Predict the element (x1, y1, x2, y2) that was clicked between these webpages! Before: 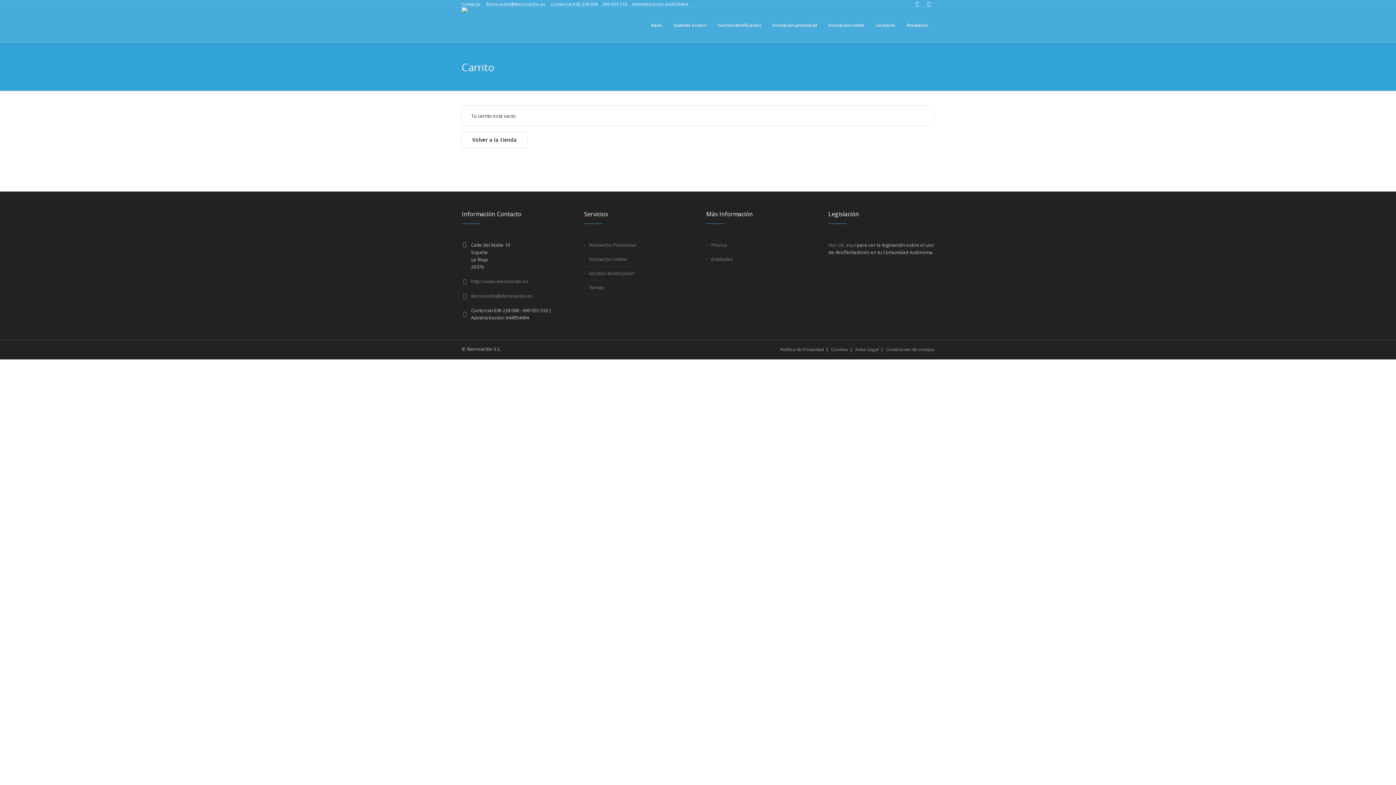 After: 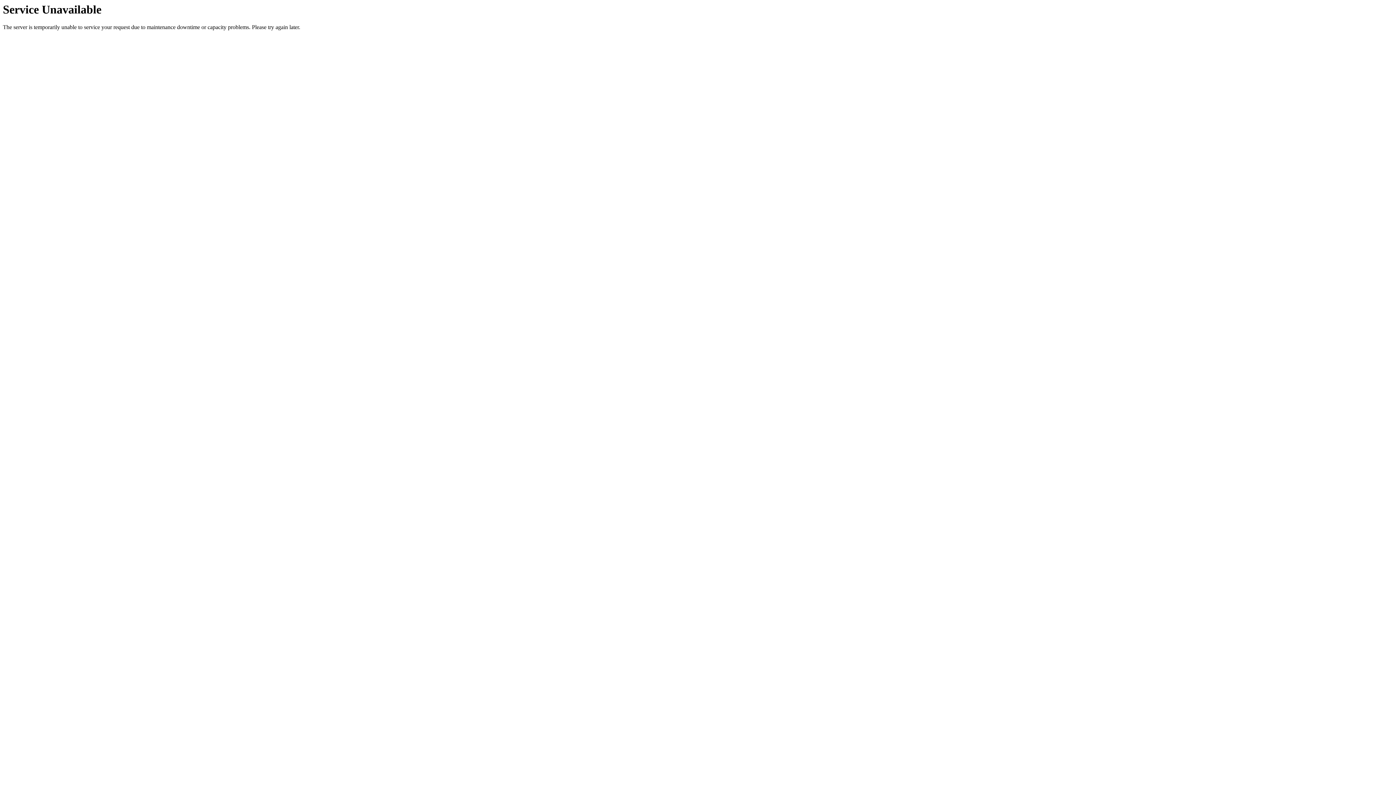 Action: label: Haz clic aquí bbox: (828, 241, 855, 248)